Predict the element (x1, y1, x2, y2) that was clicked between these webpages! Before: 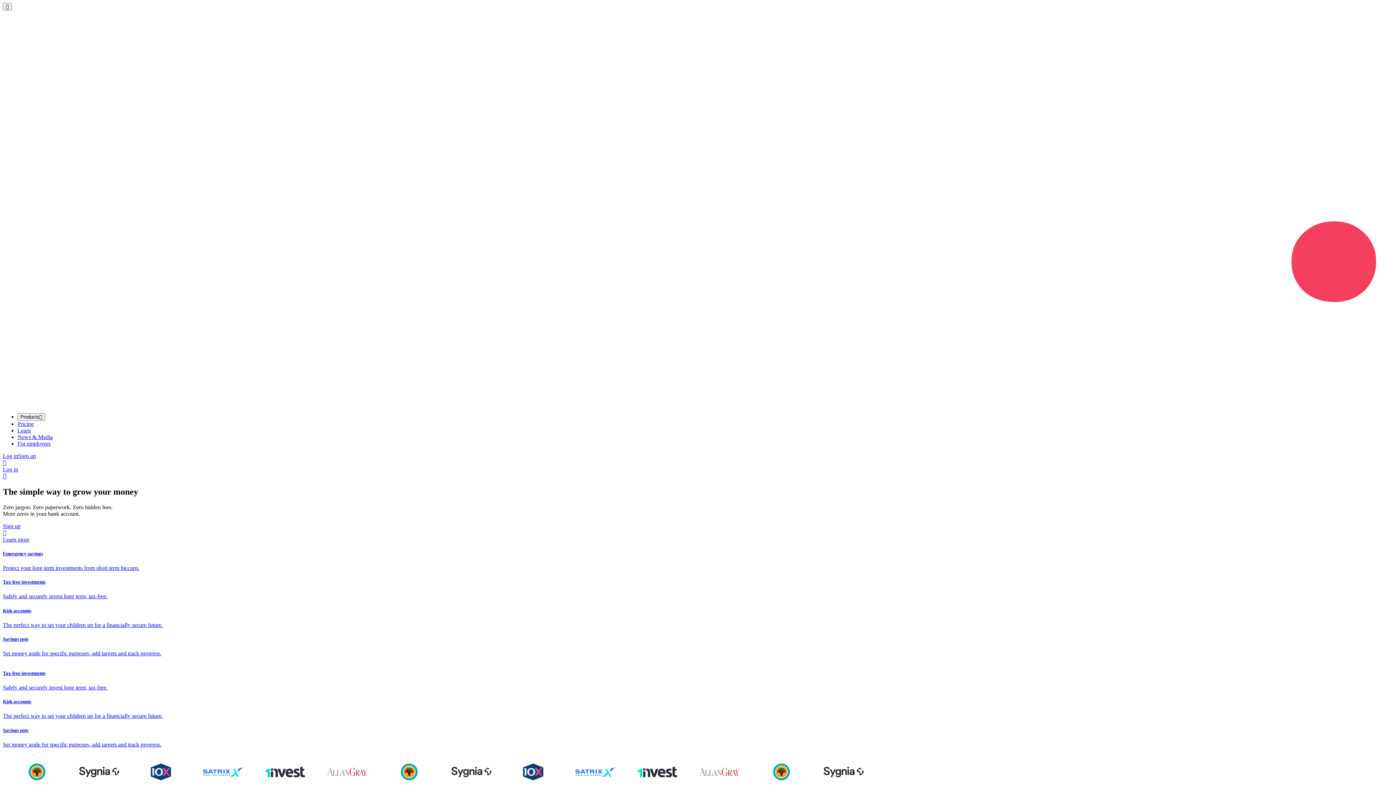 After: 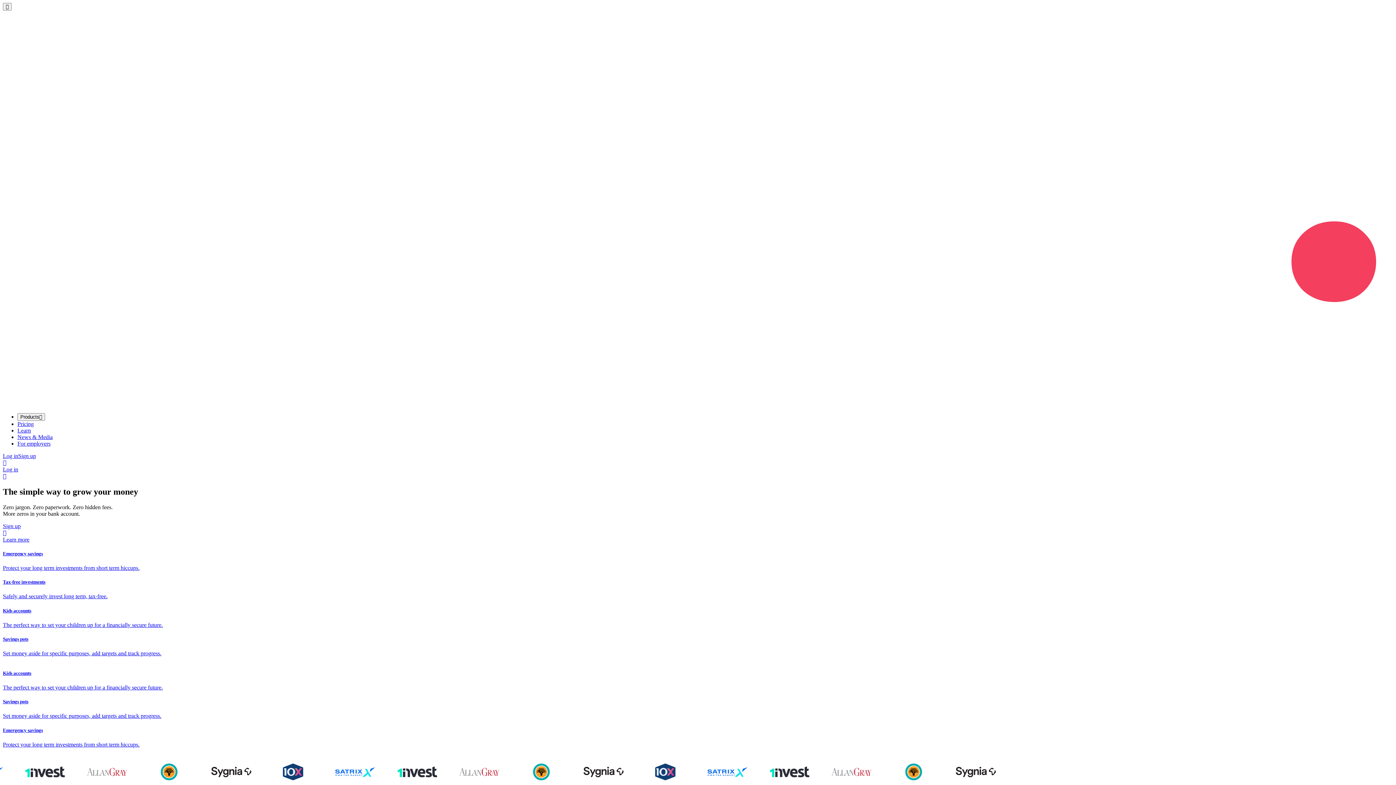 Action: bbox: (2, 401, 1393, 407)